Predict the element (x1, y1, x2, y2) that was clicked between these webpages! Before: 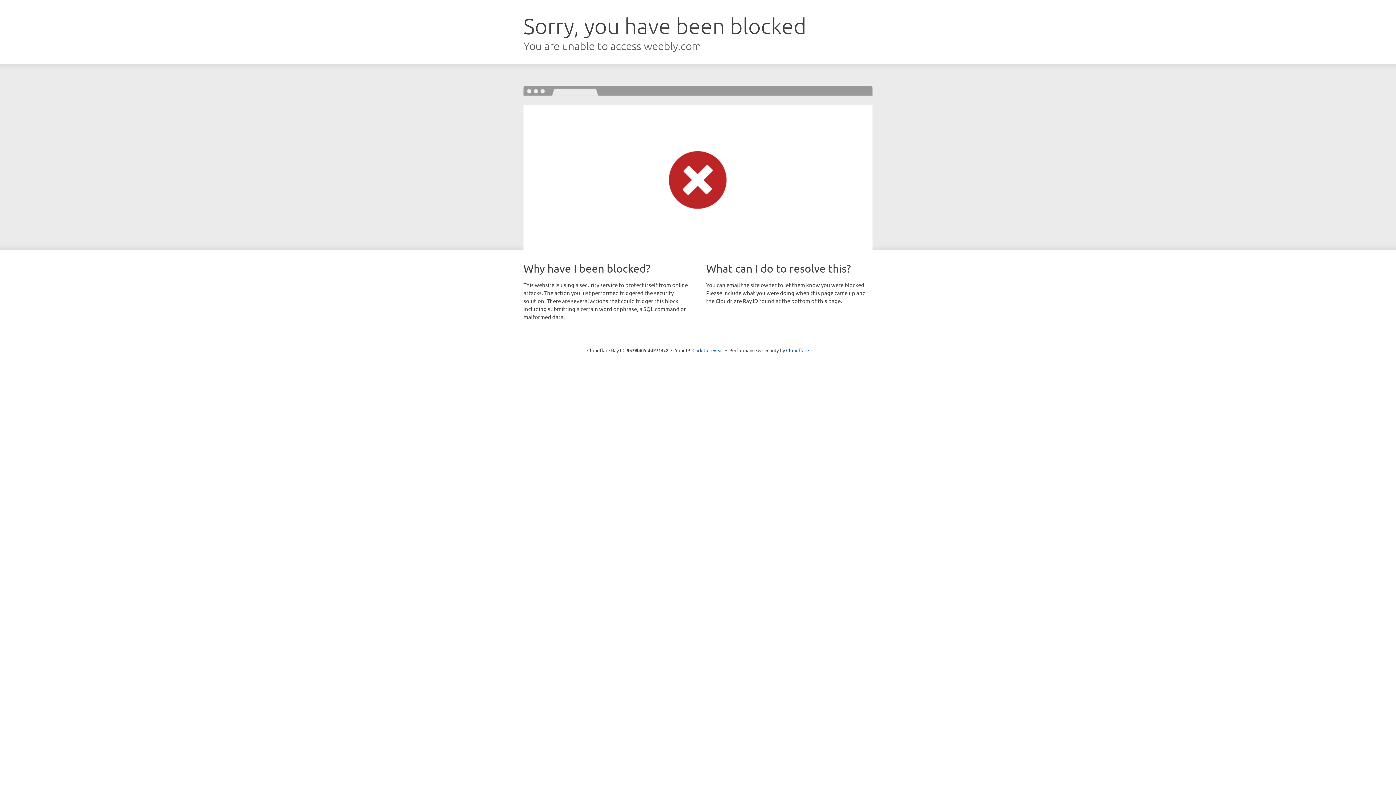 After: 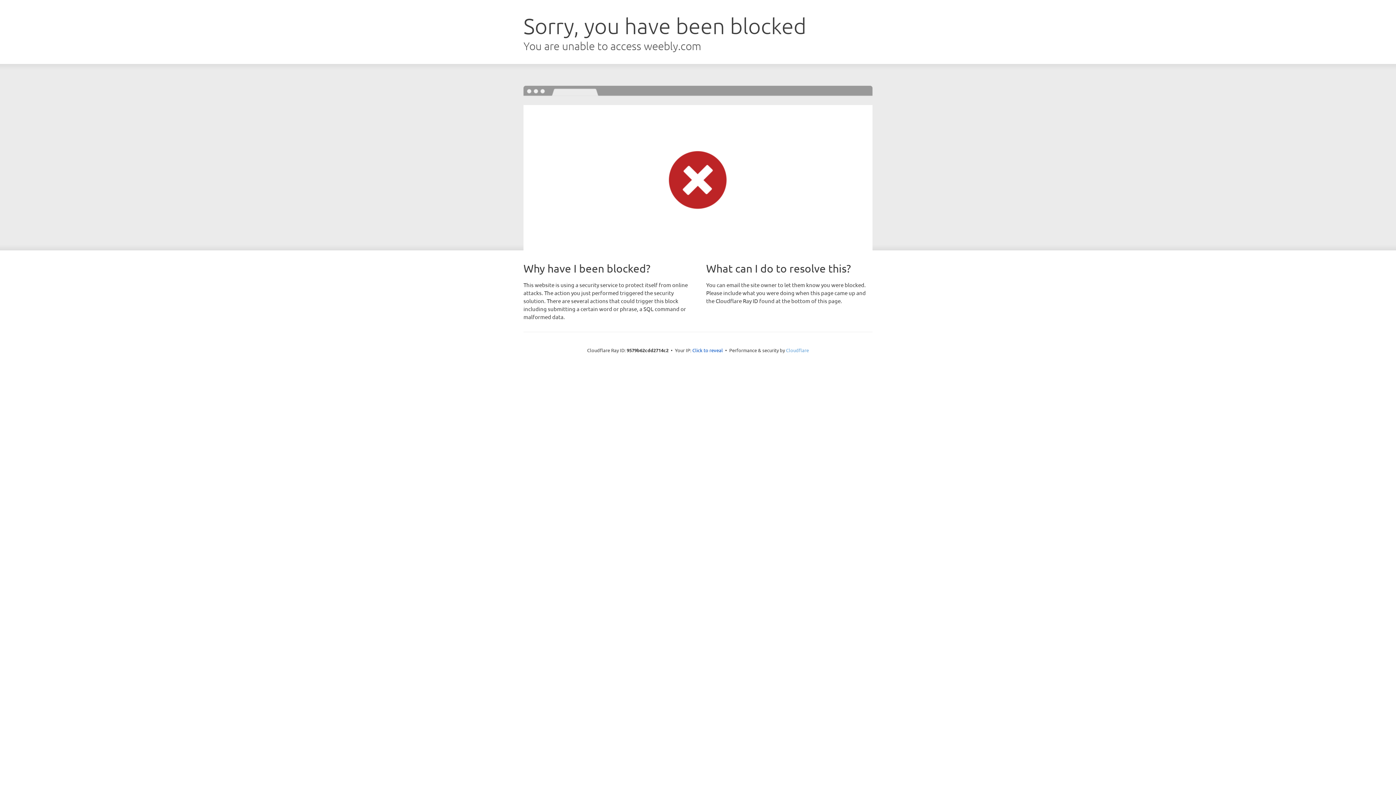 Action: label: Cloudflare bbox: (786, 347, 809, 353)